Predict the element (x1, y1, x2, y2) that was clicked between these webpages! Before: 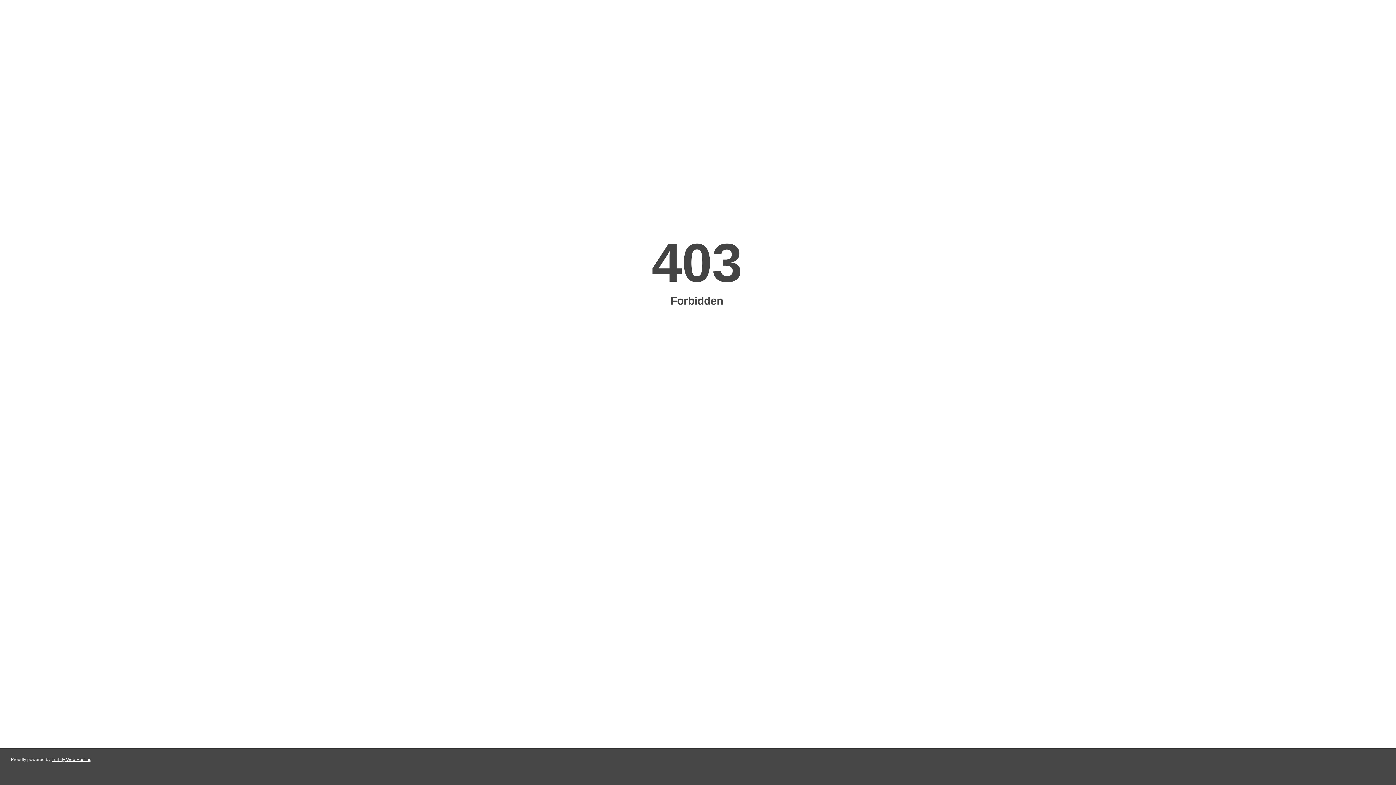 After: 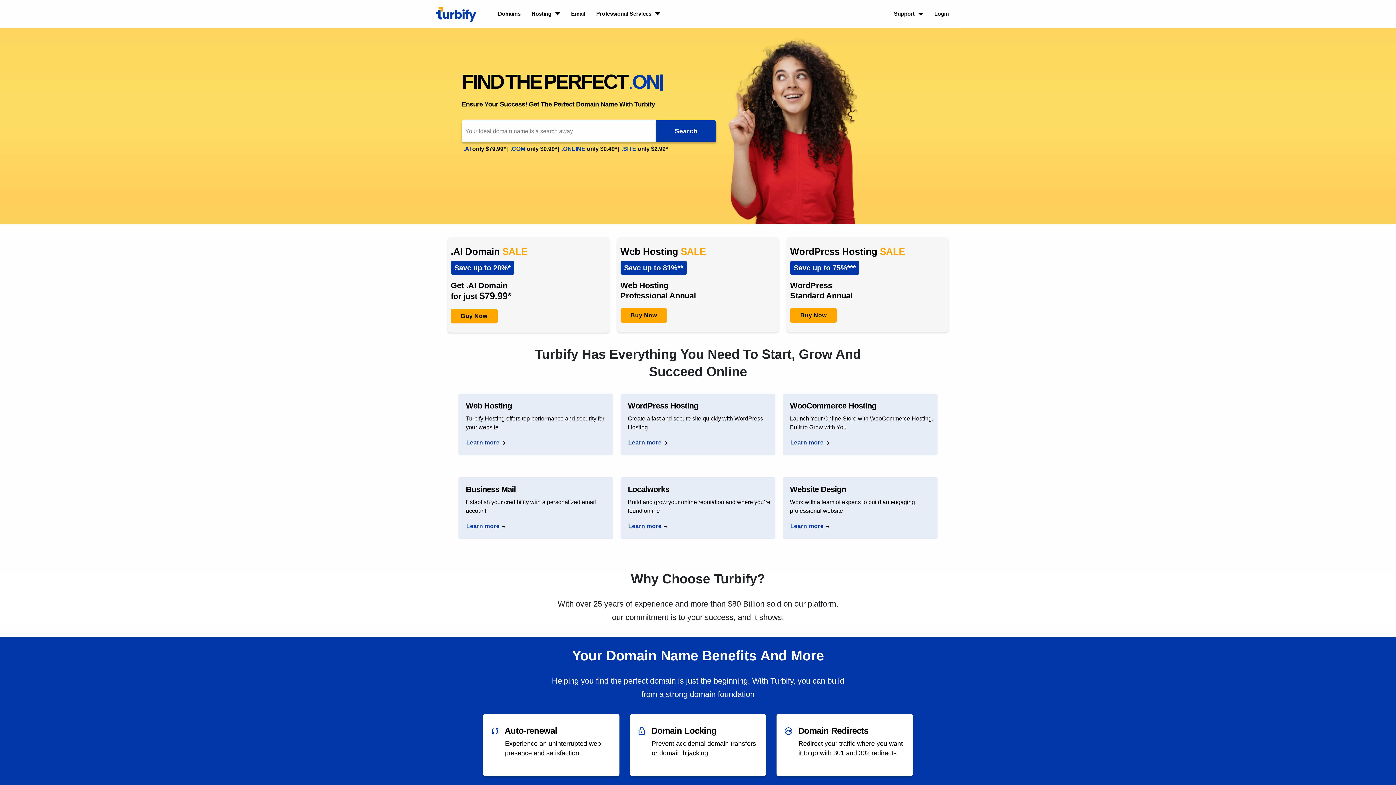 Action: label: Turbify Web Hosting bbox: (51, 757, 91, 762)